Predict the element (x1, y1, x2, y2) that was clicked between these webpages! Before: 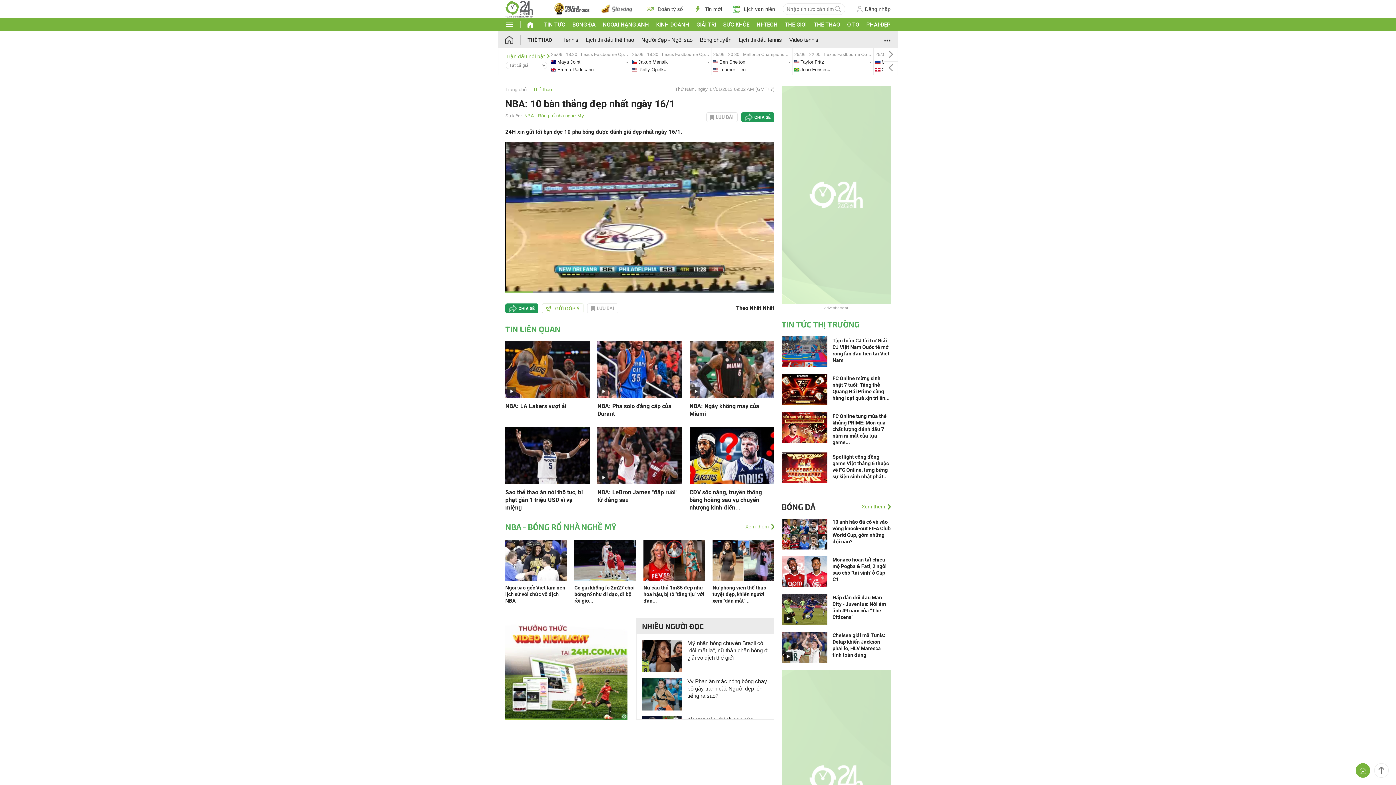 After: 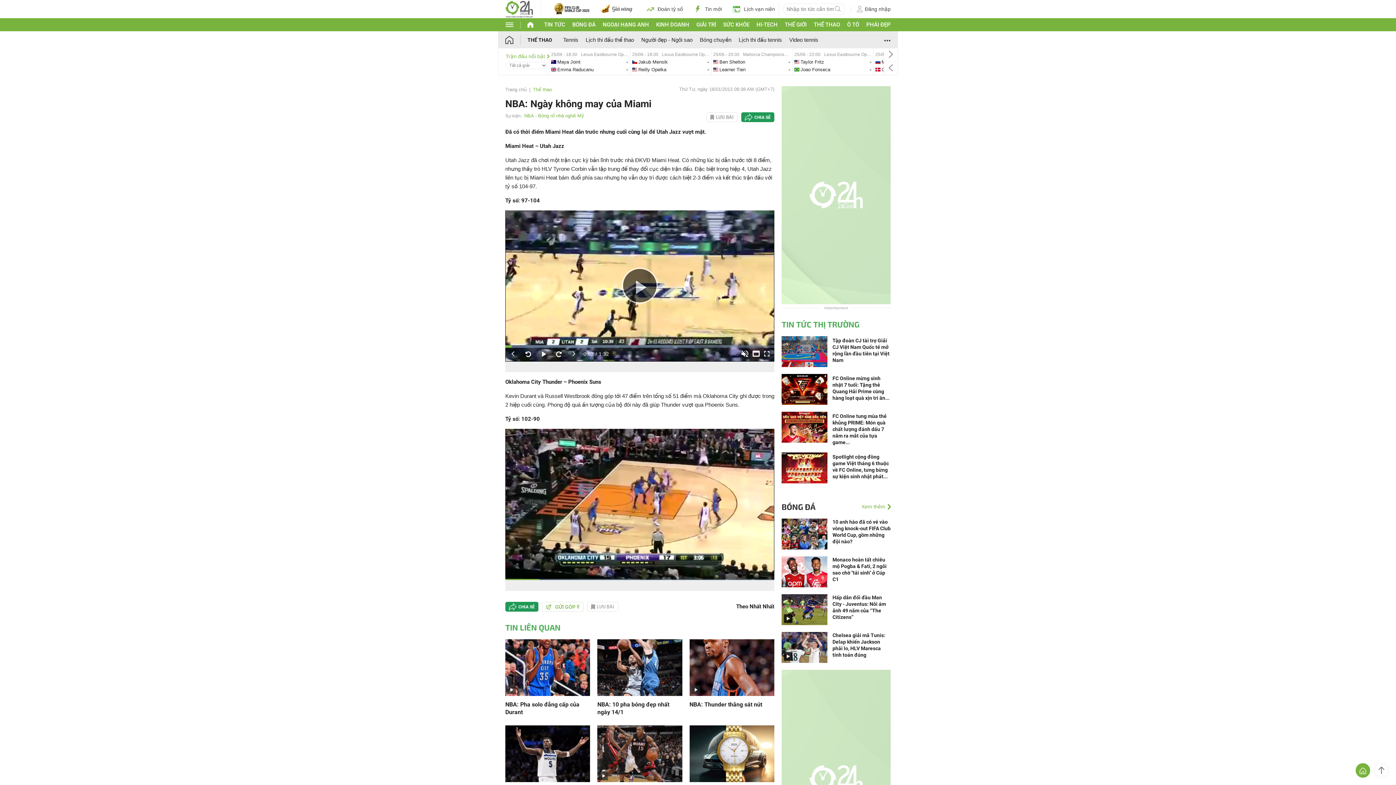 Action: bbox: (689, 365, 774, 371)